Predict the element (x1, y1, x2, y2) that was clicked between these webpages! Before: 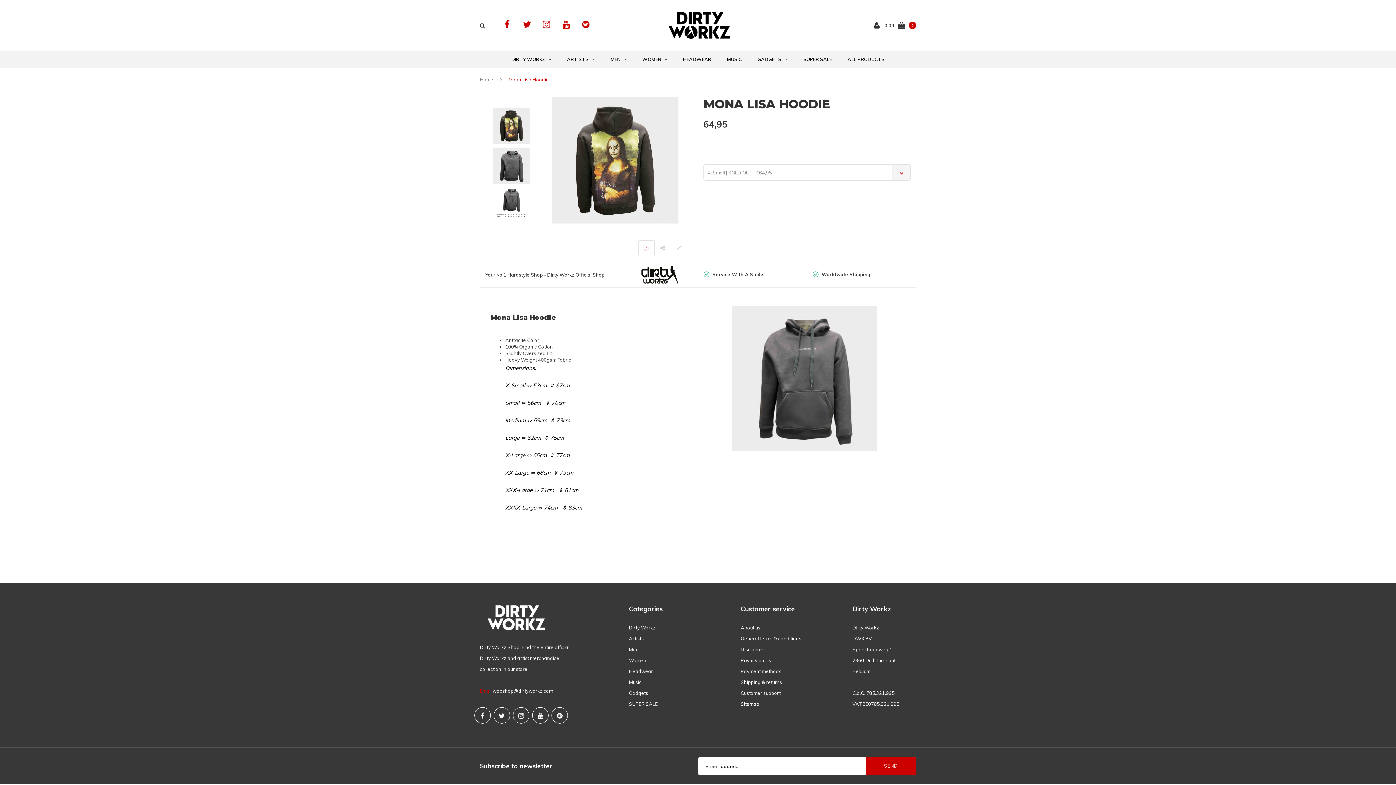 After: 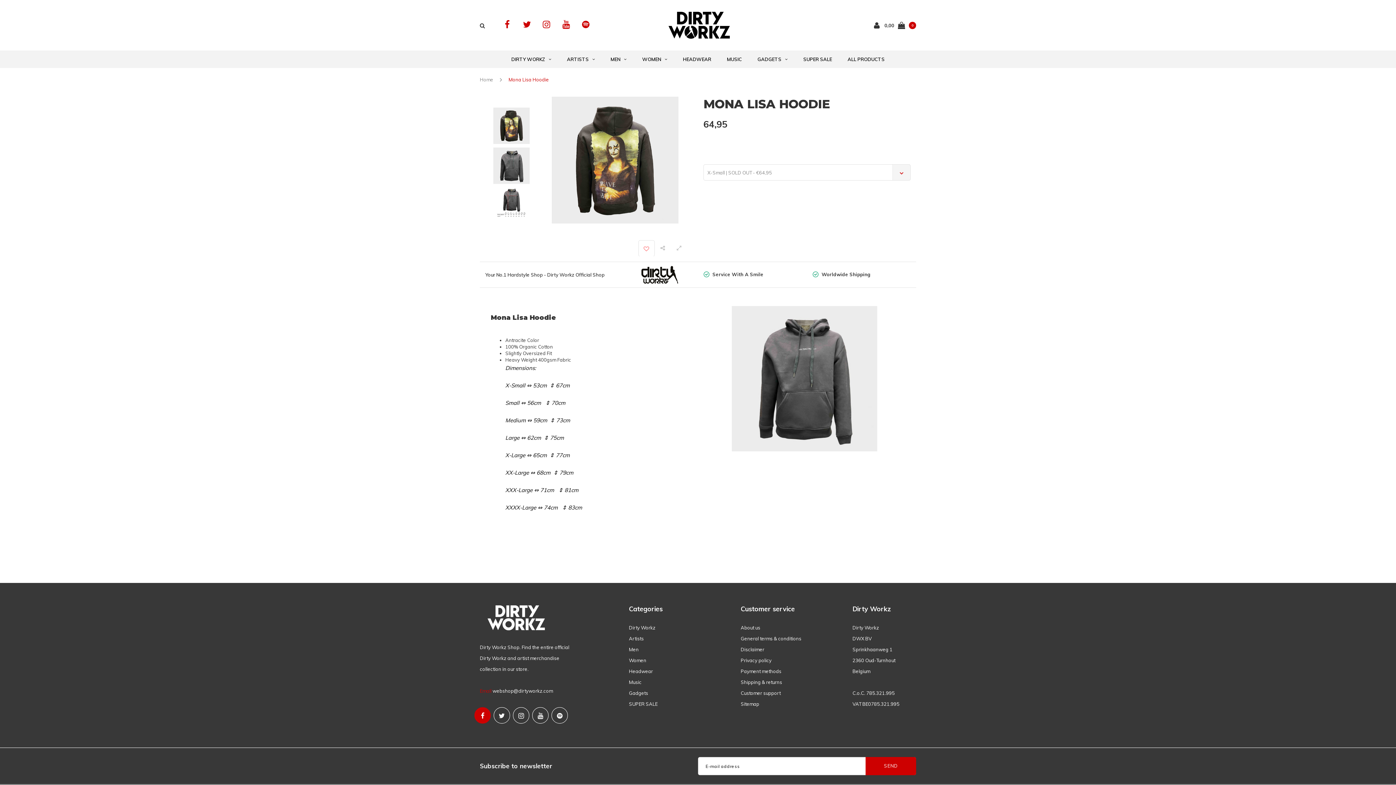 Action: bbox: (474, 707, 490, 724)